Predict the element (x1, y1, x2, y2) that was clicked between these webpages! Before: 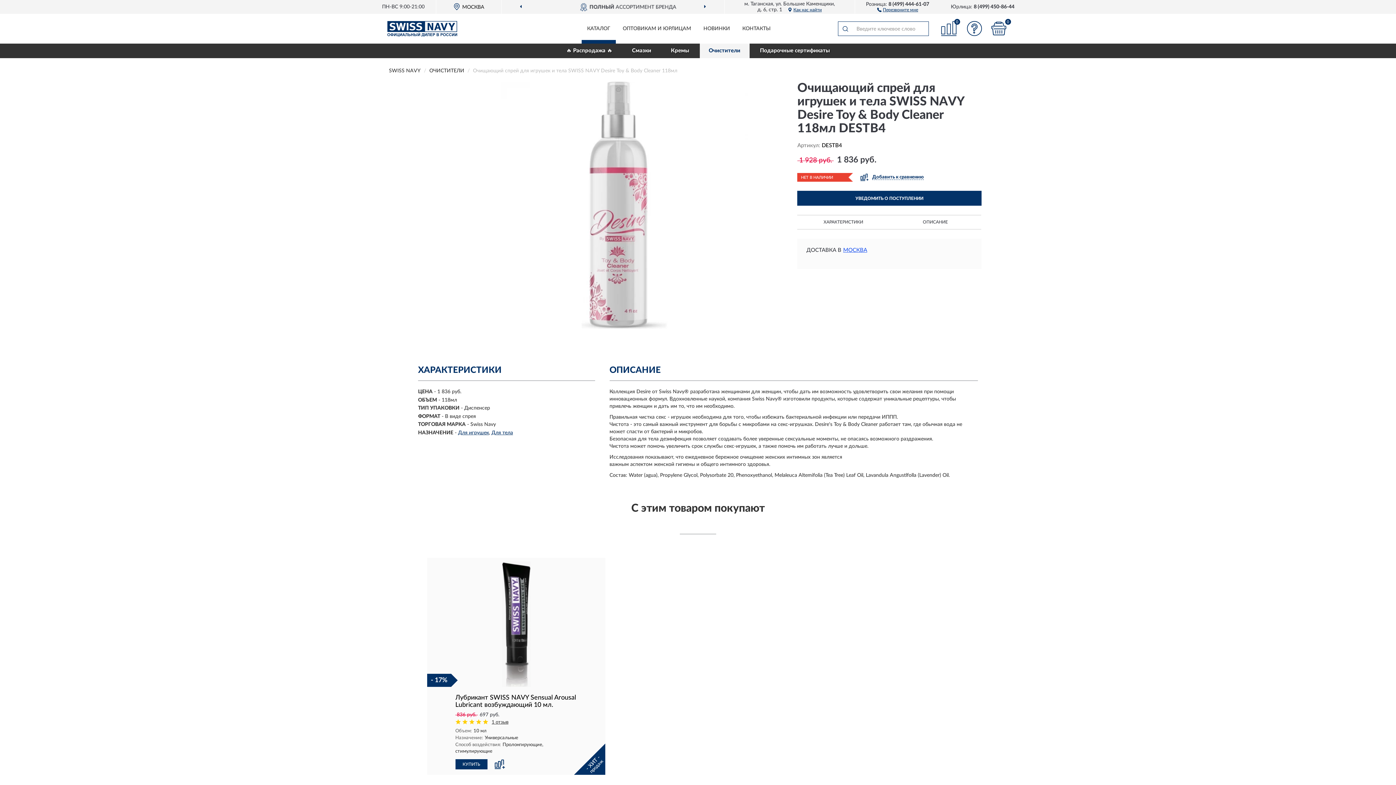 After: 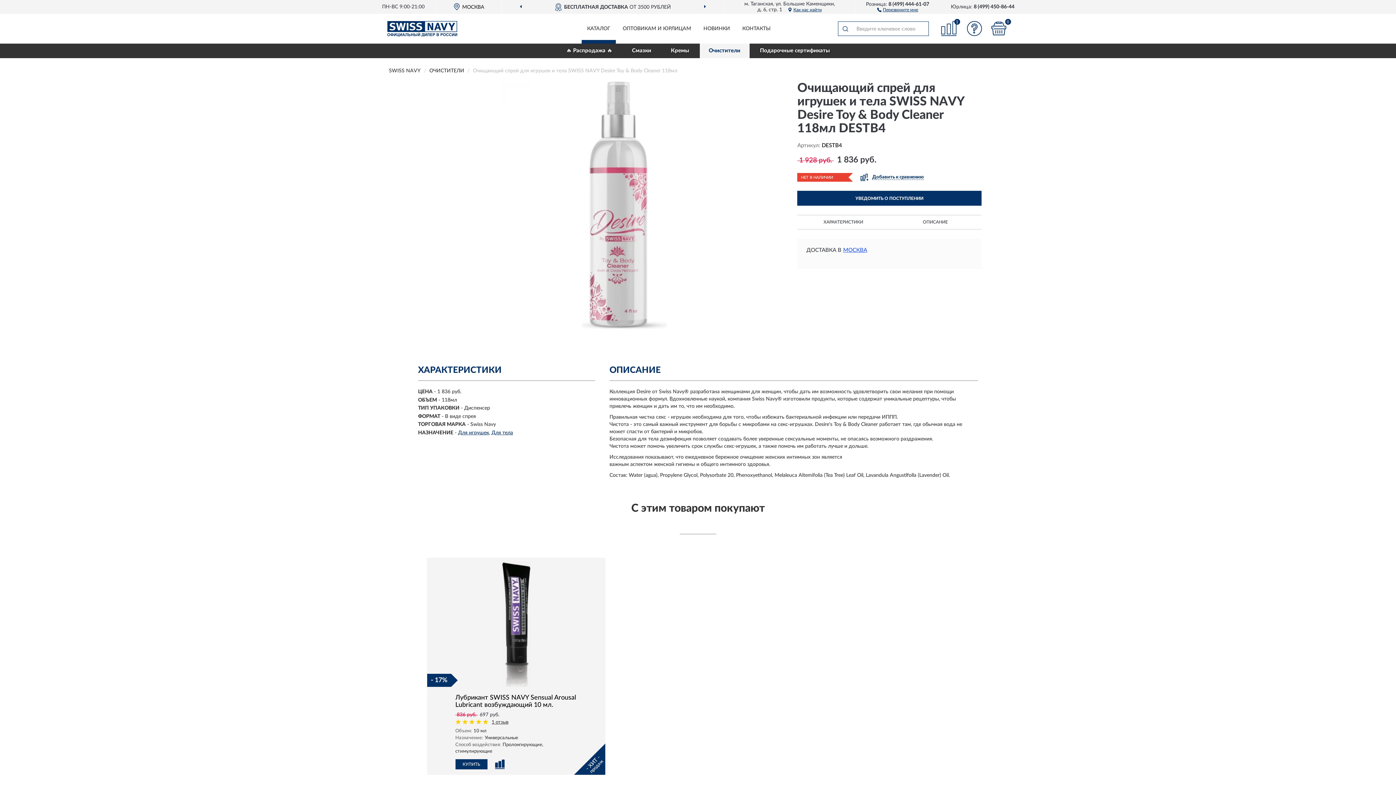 Action: label:   bbox: (494, 759, 505, 769)